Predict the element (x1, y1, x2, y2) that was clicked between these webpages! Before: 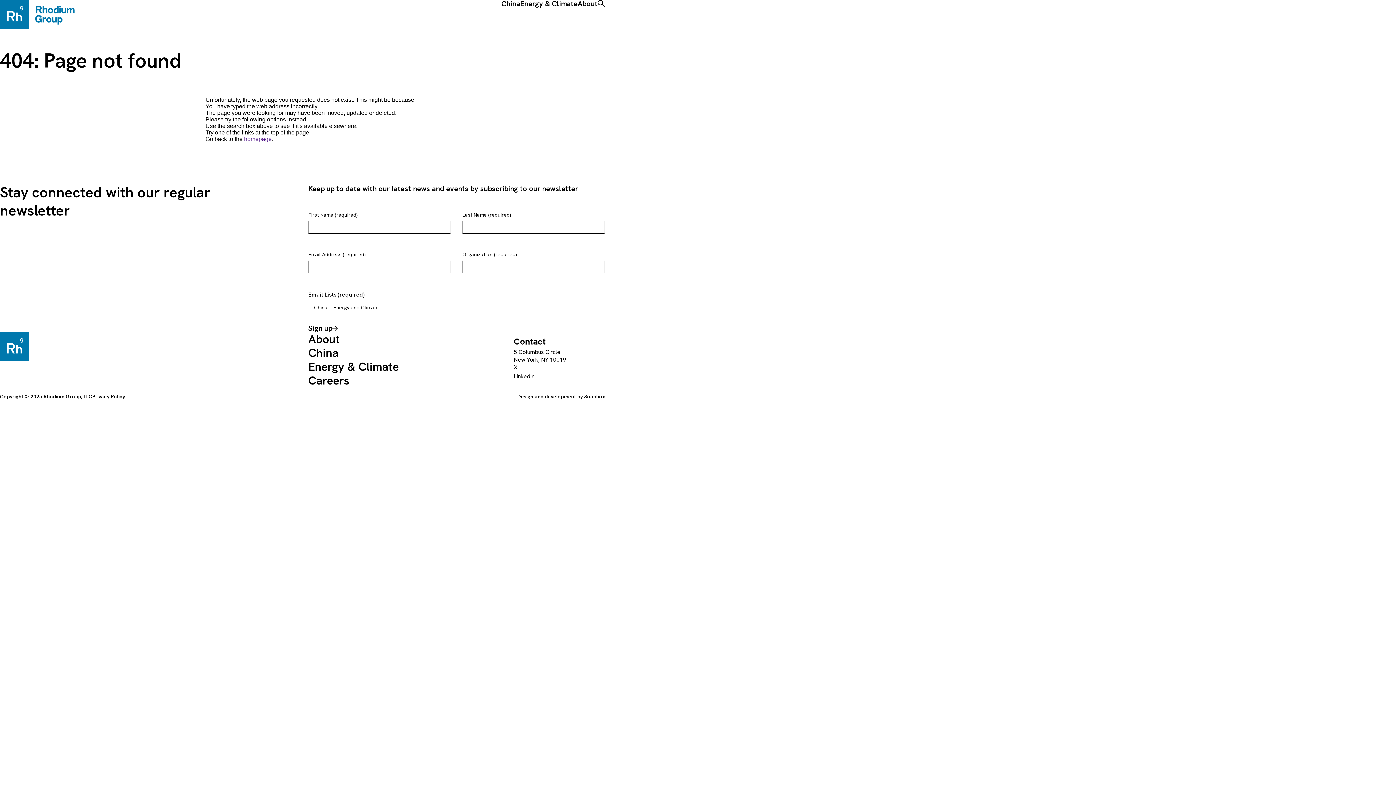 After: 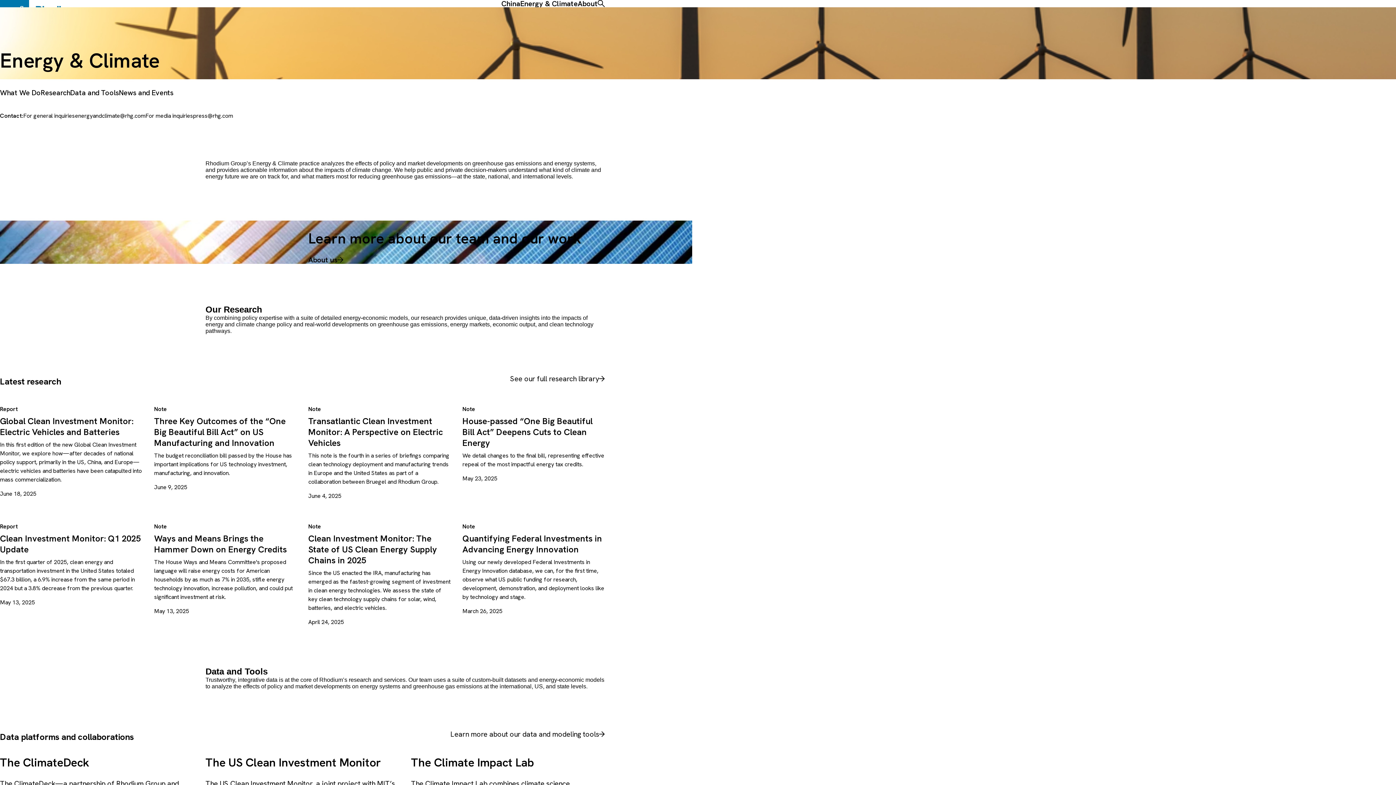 Action: bbox: (520, 0, 577, 7) label: Energy & Climate